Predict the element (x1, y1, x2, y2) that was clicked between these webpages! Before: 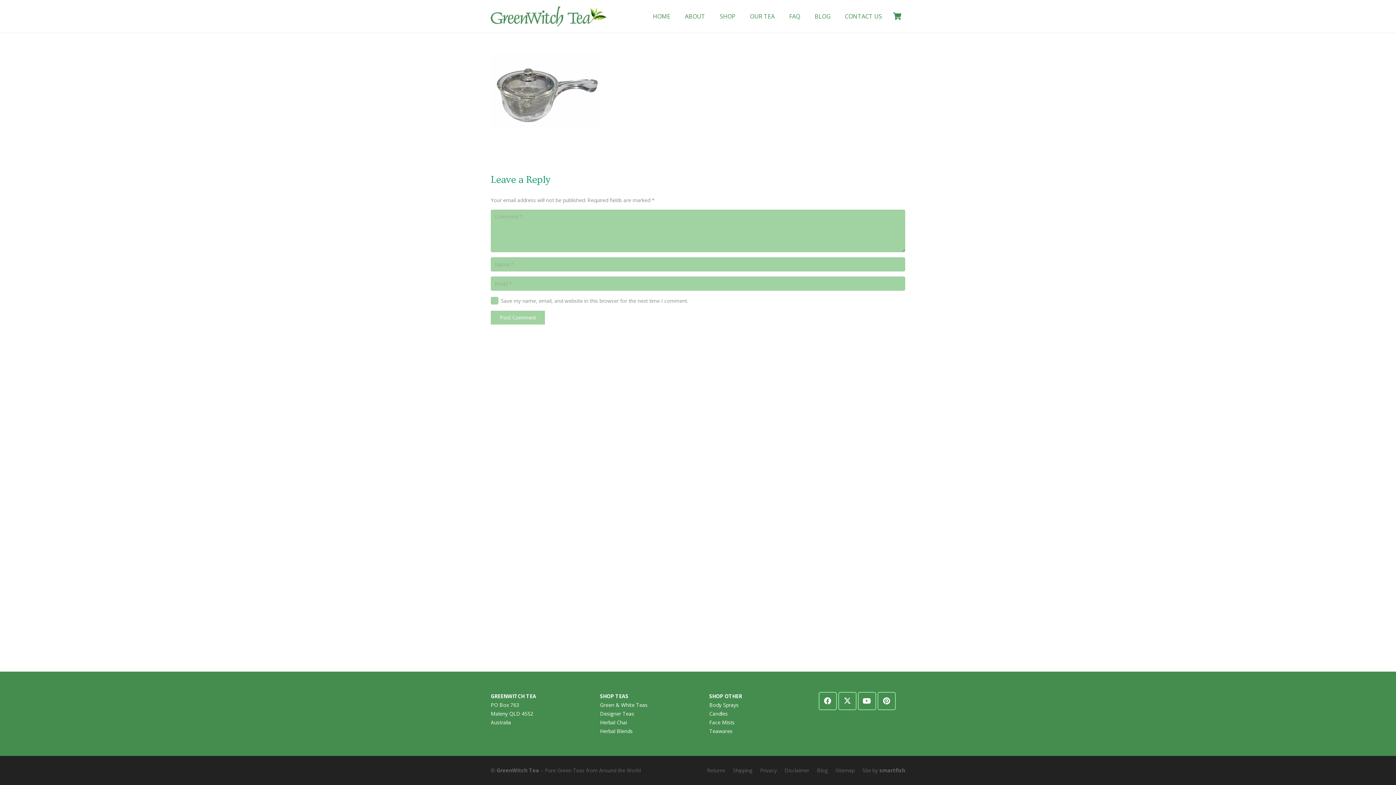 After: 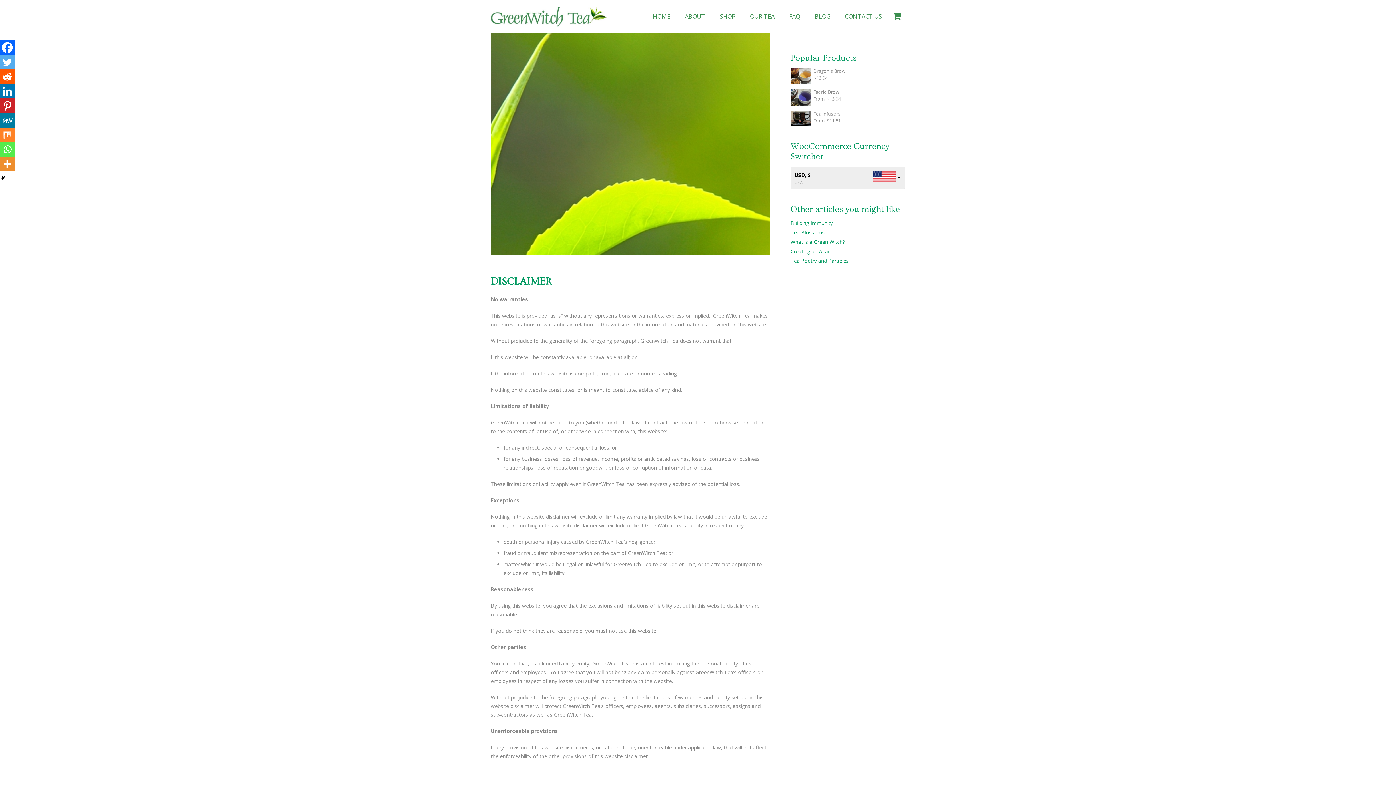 Action: label: Disclaimer bbox: (784, 767, 809, 774)